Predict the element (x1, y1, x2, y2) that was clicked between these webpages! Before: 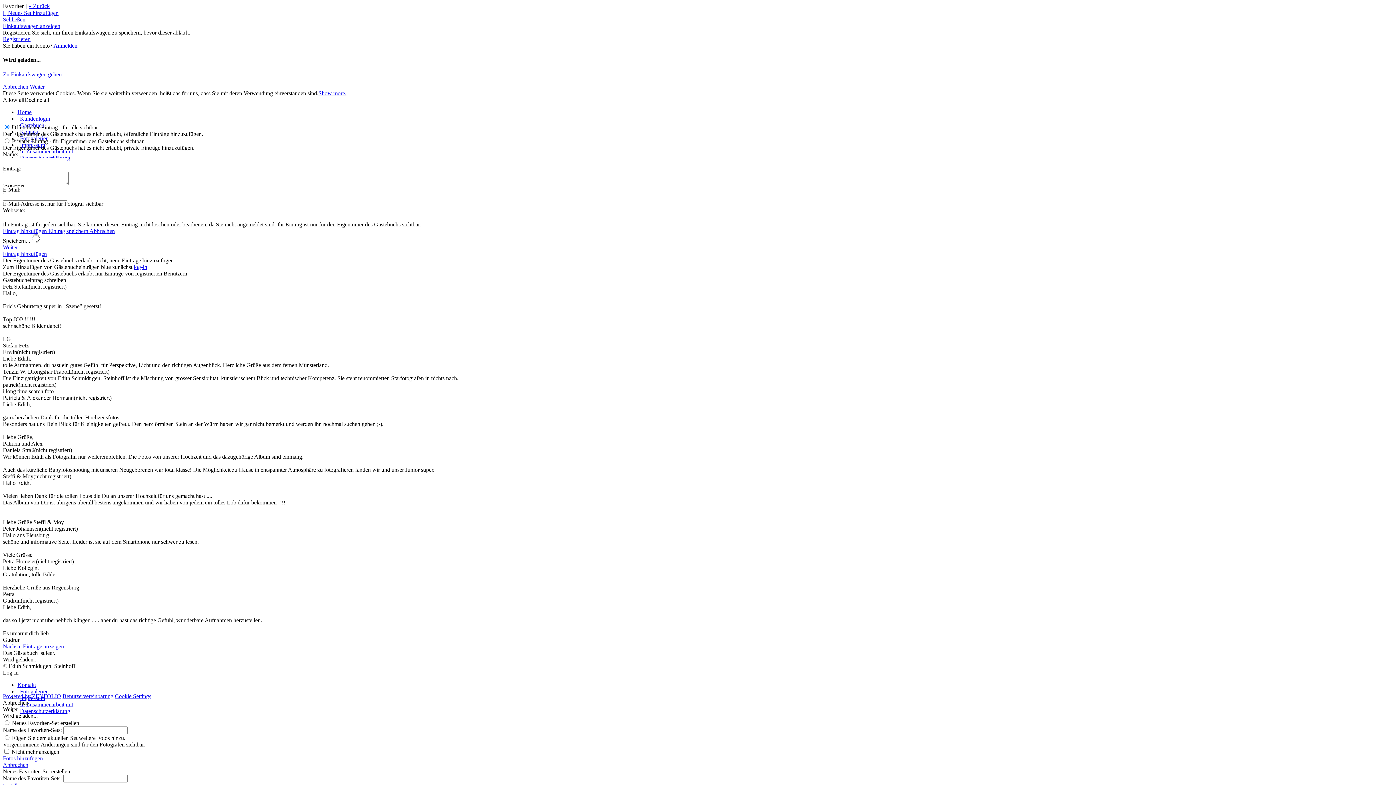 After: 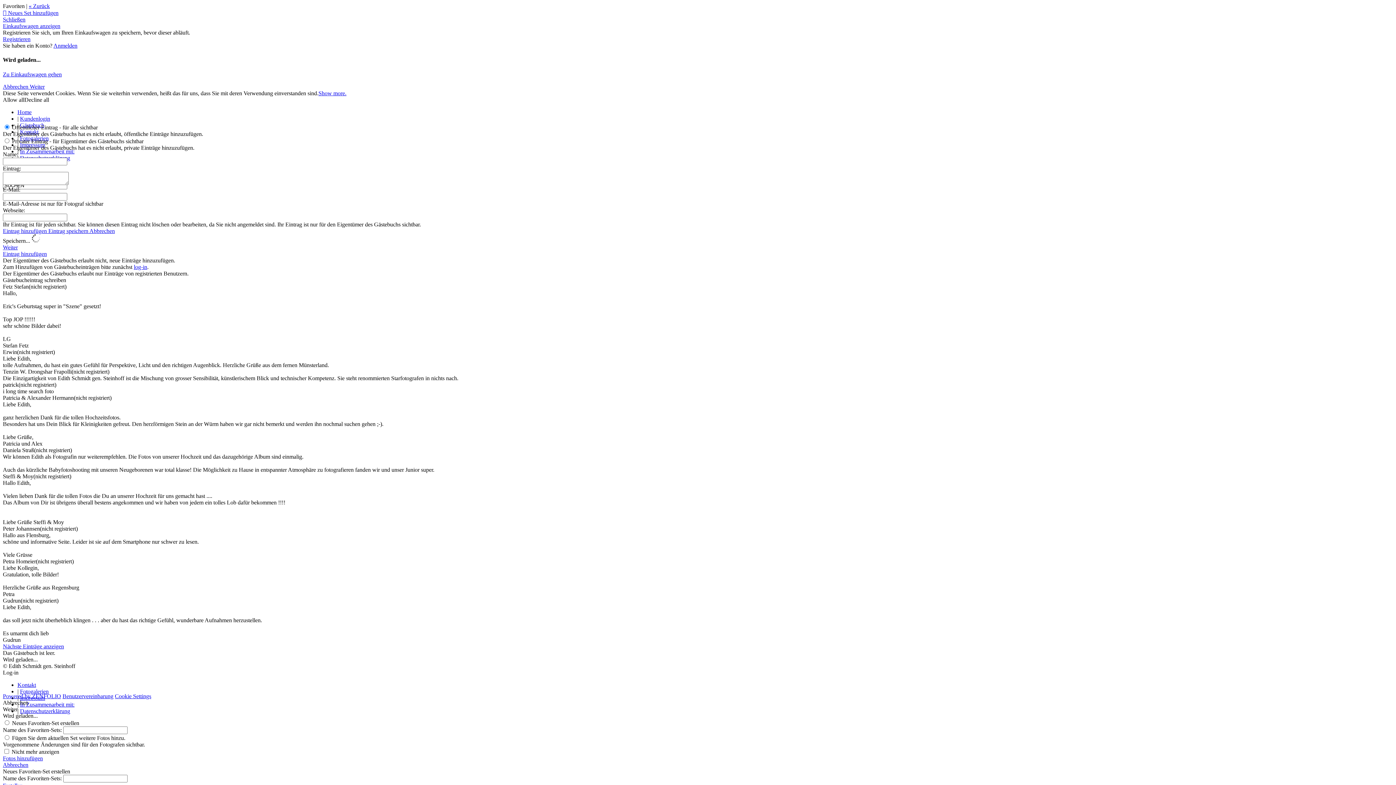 Action: bbox: (318, 90, 346, 96) label: Show more.